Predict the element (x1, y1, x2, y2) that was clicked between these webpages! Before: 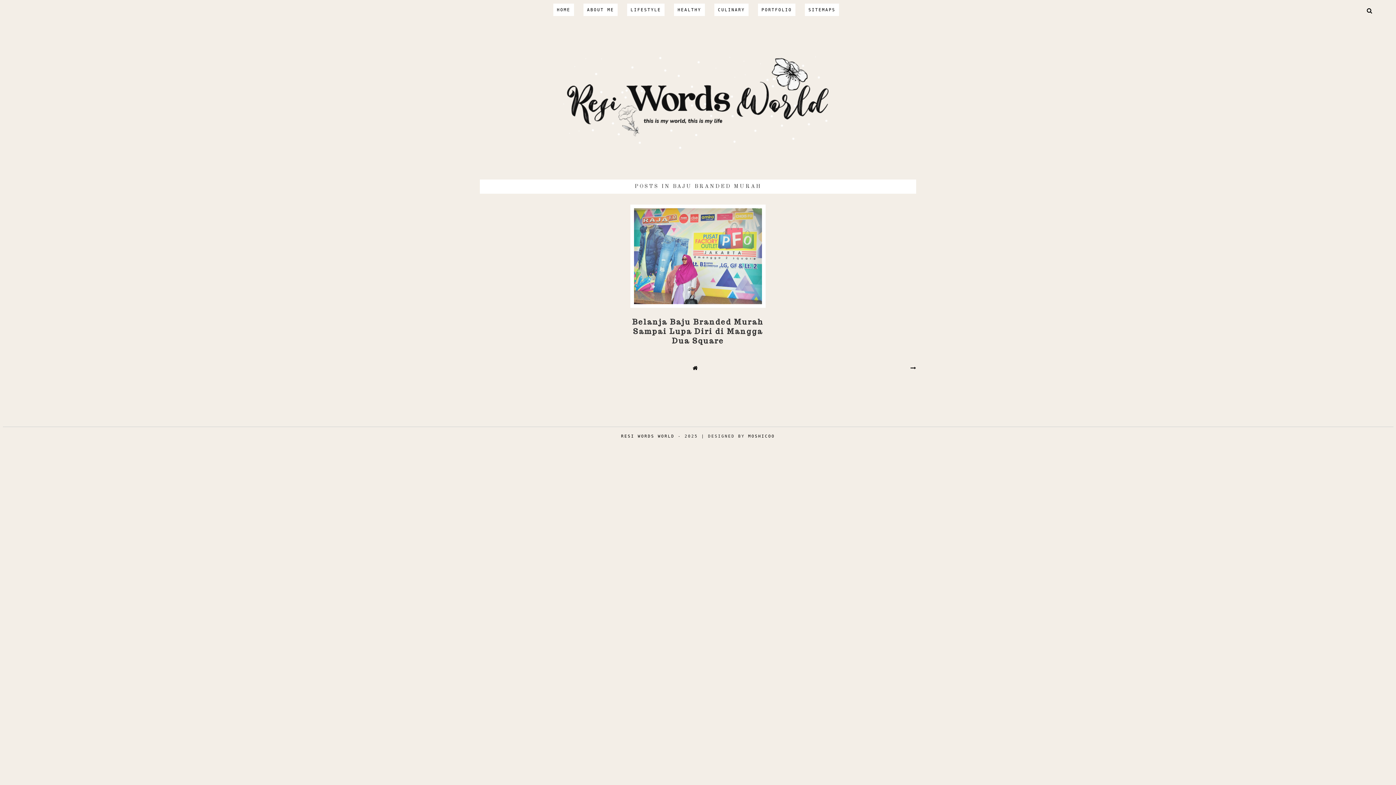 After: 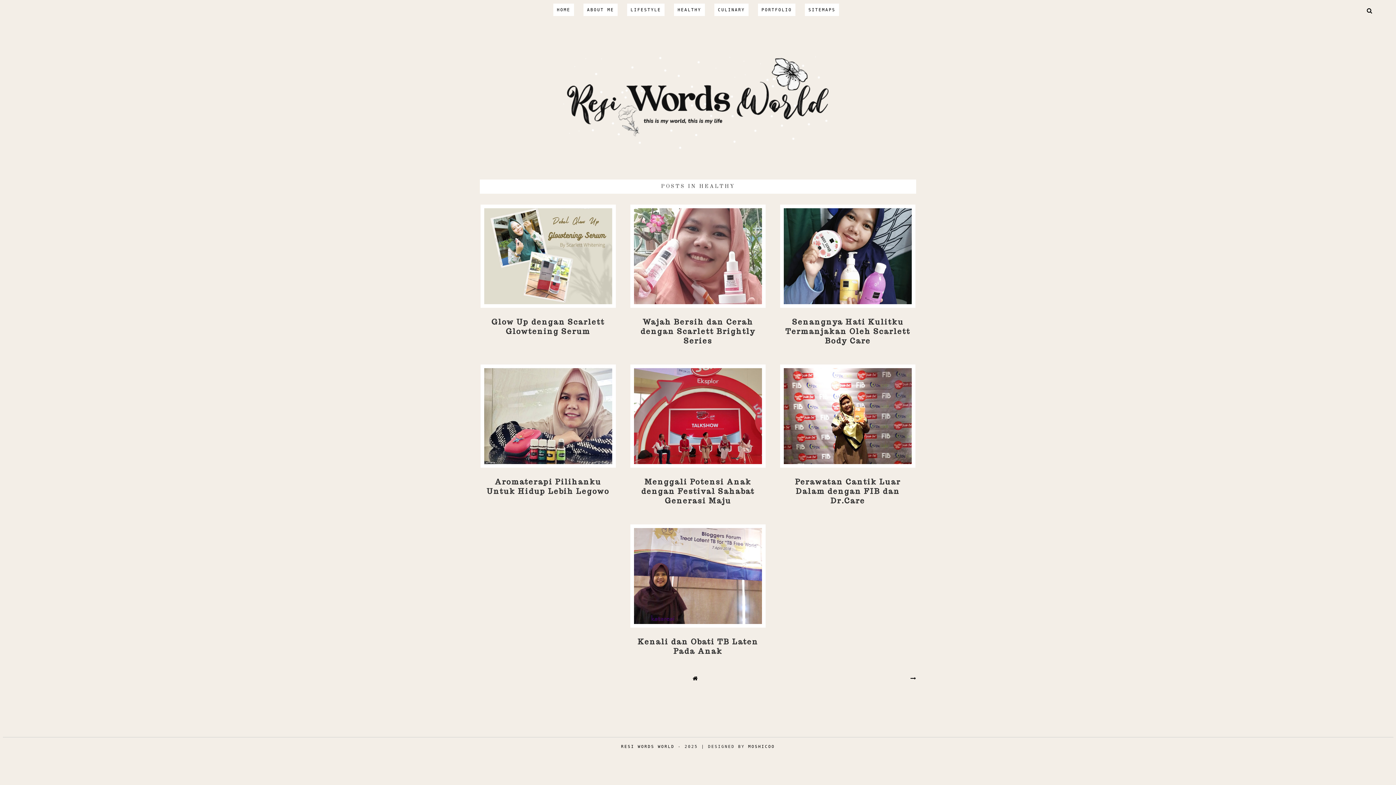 Action: bbox: (674, 3, 705, 16) label: HEALTHY